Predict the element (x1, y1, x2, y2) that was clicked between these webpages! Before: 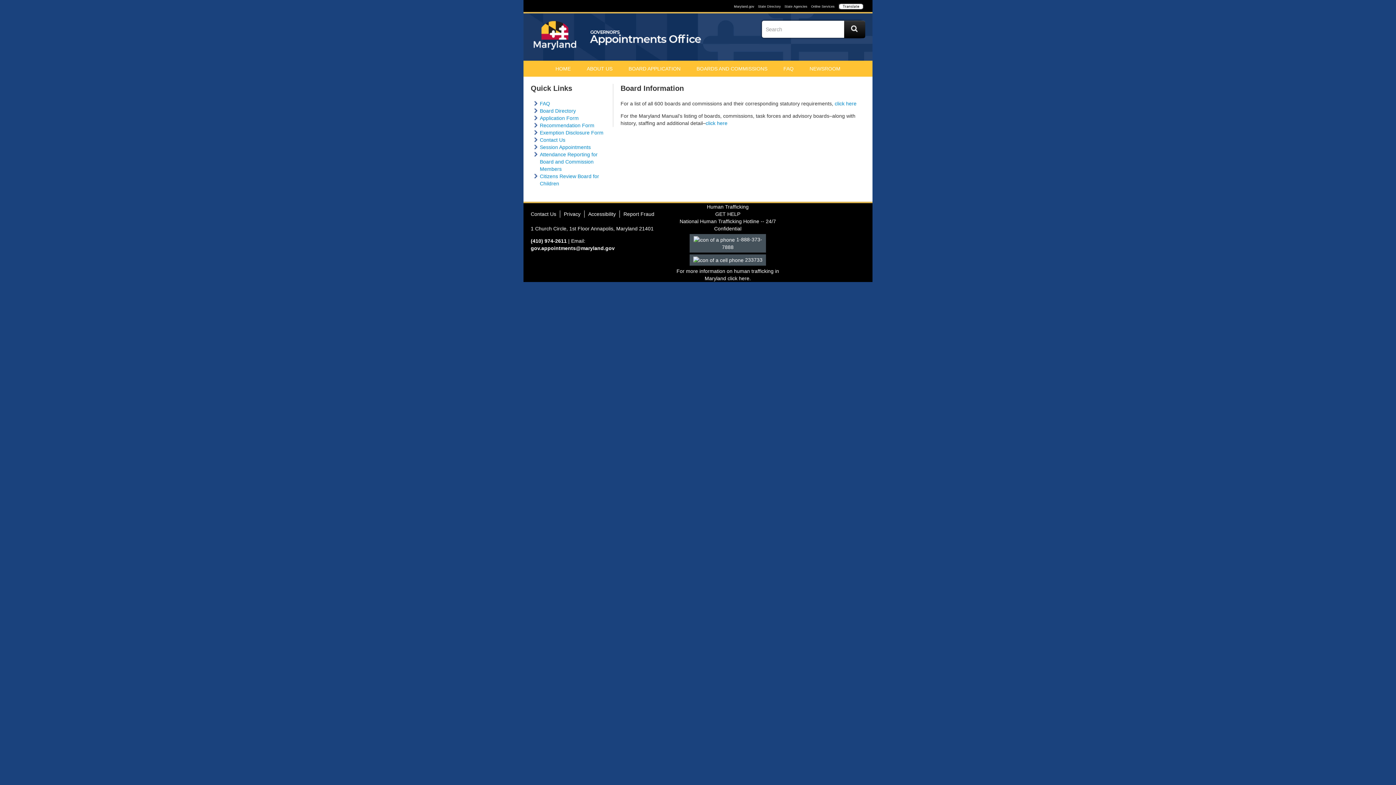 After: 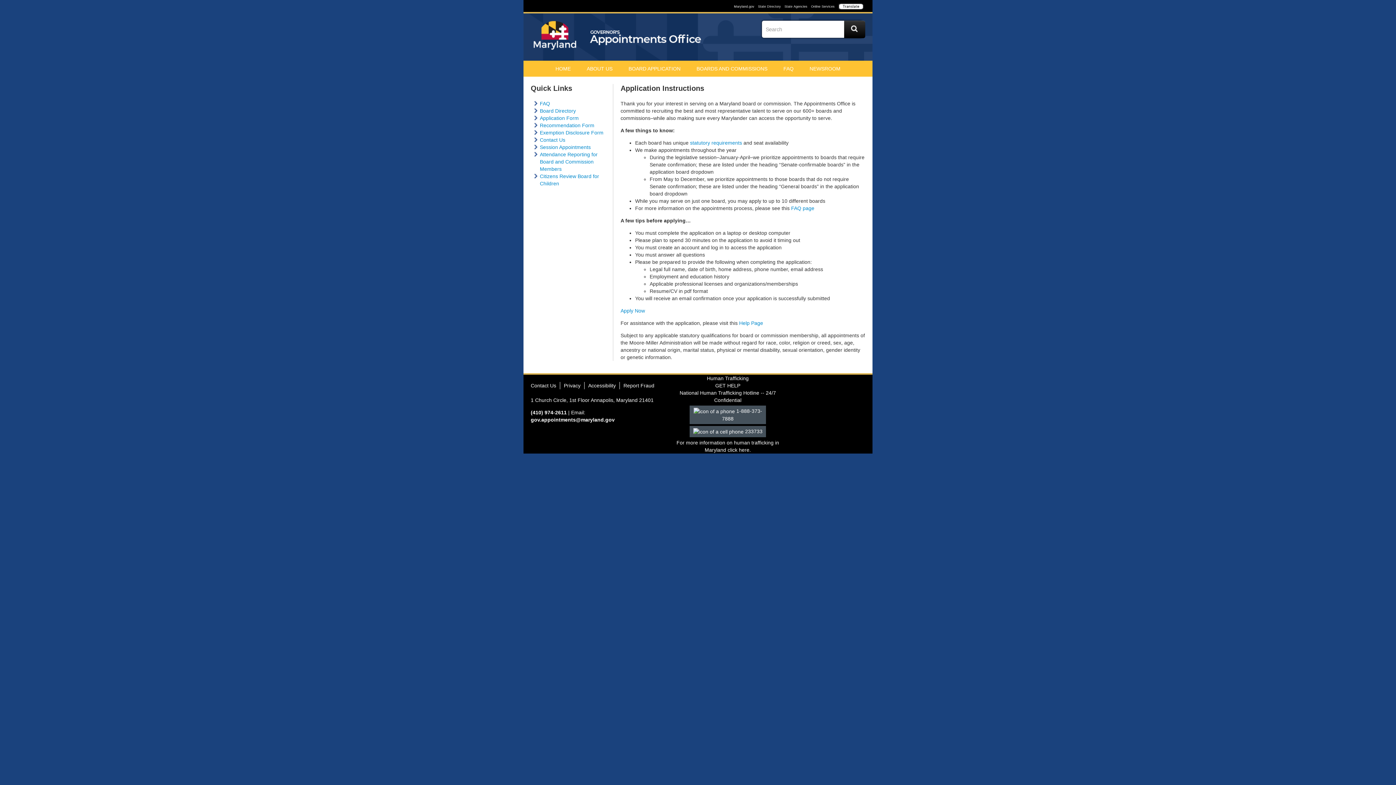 Action: label: BOARD APPLICATION bbox: (621, 60, 688, 76)